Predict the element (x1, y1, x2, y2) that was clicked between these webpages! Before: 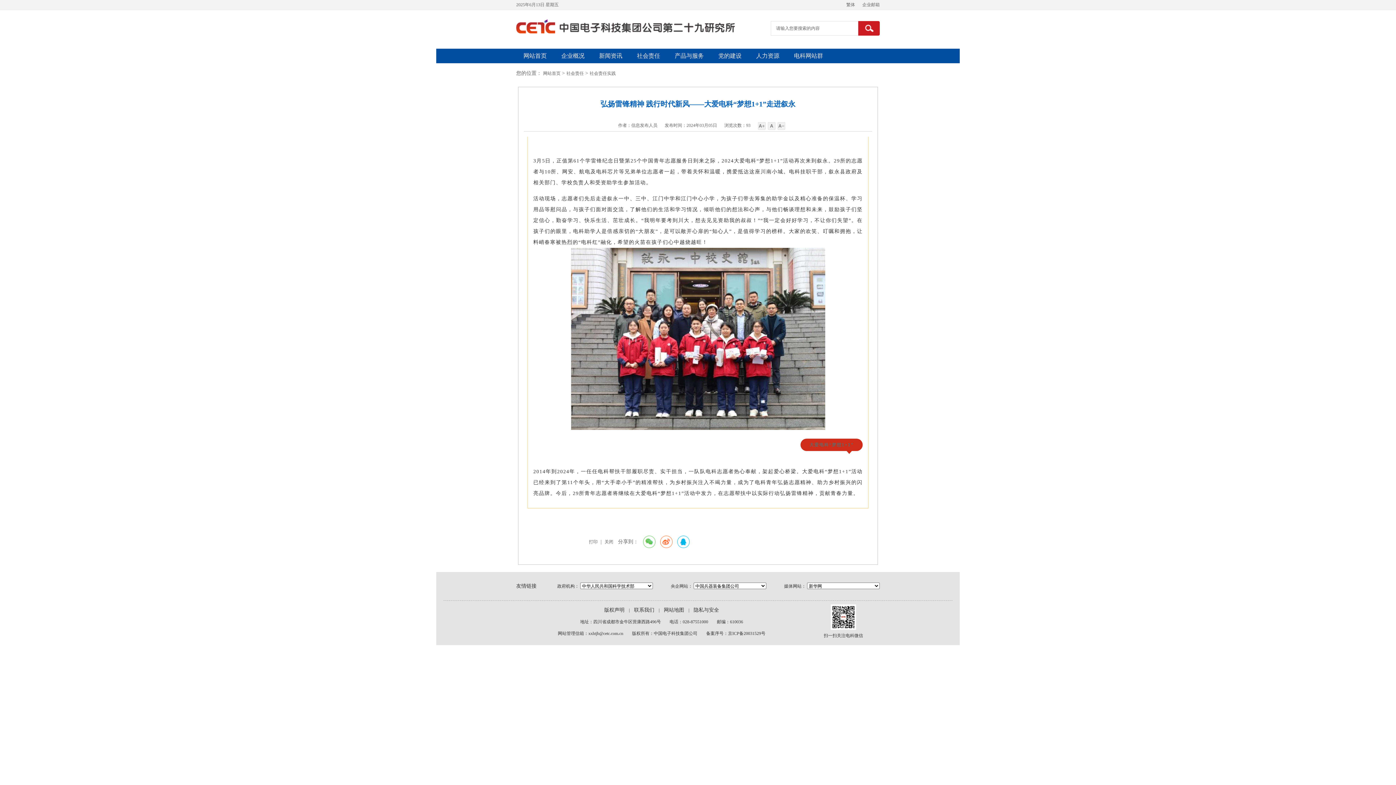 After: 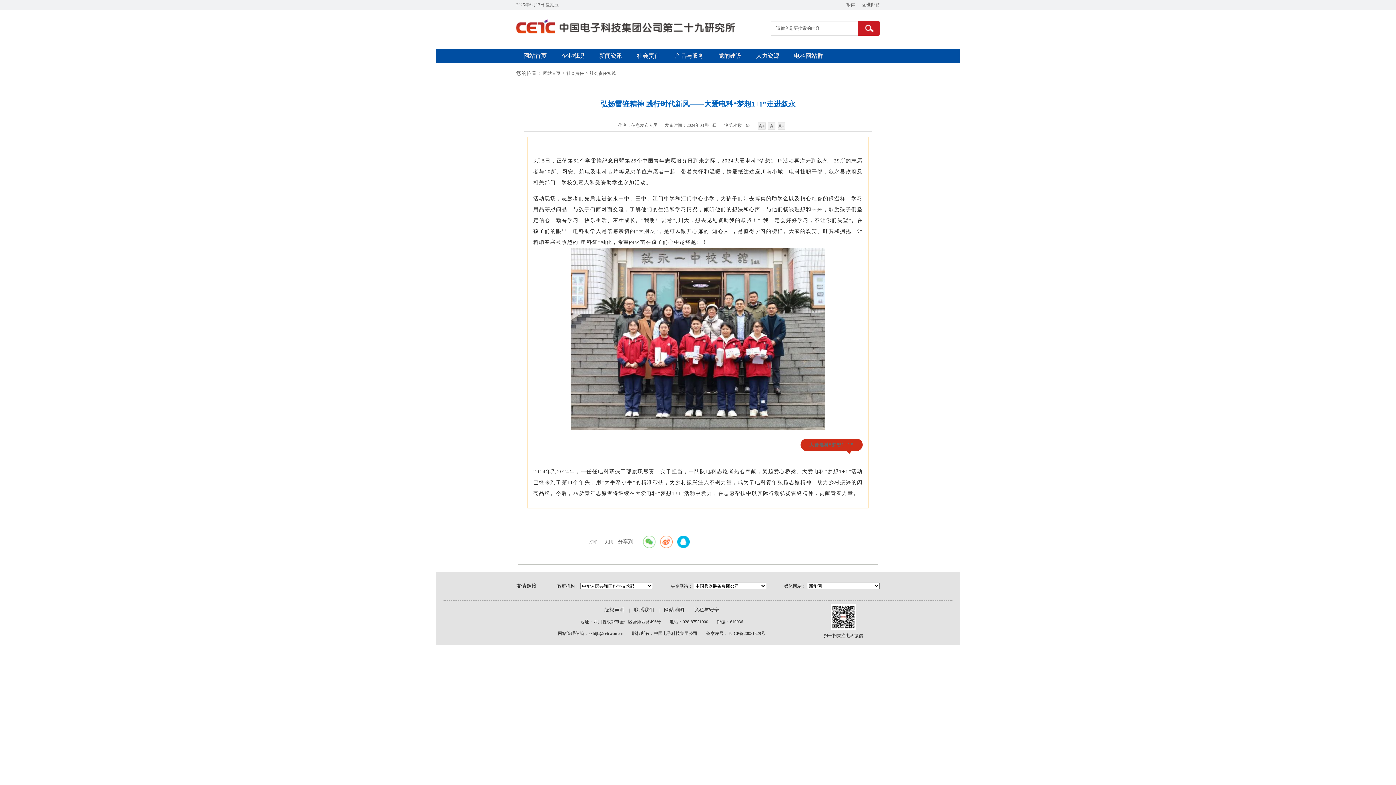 Action: bbox: (677, 536, 689, 548)